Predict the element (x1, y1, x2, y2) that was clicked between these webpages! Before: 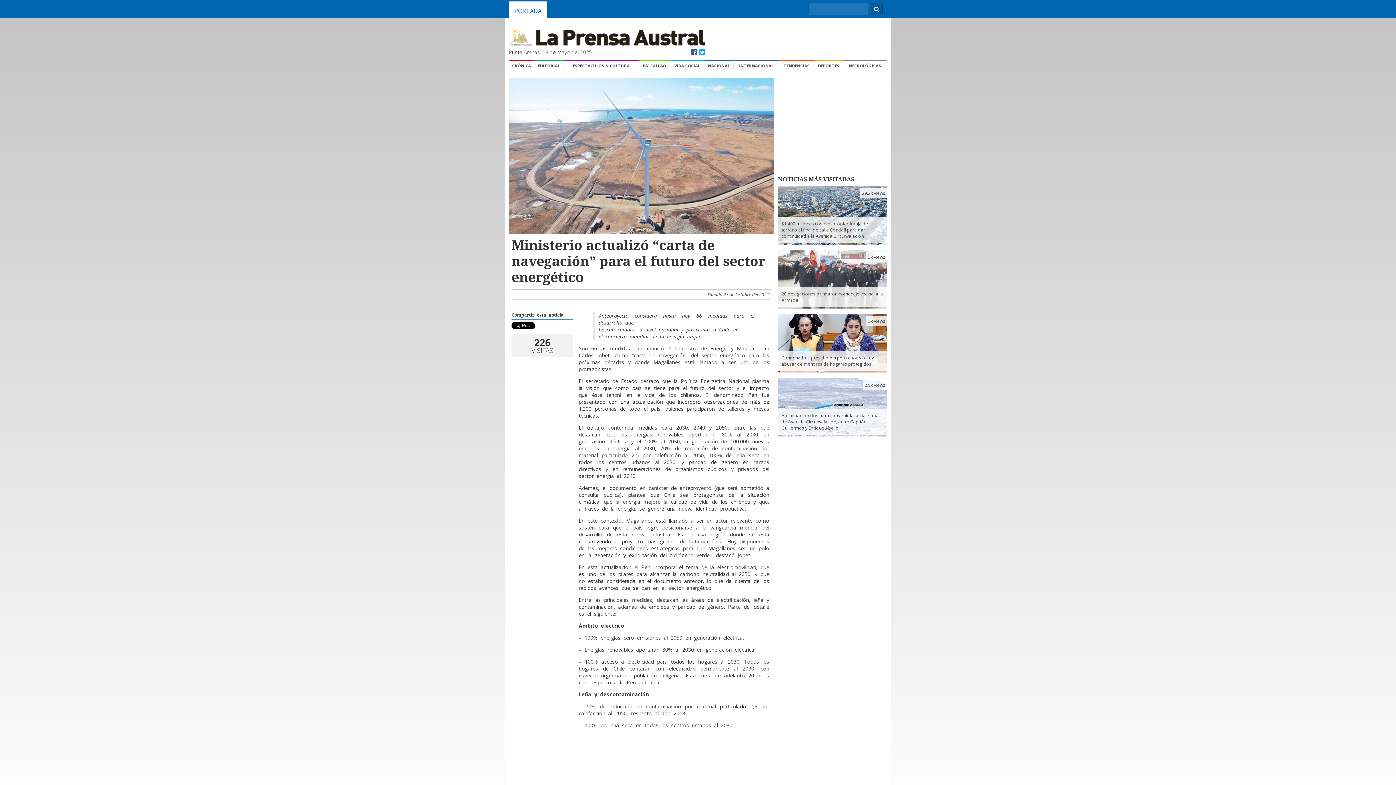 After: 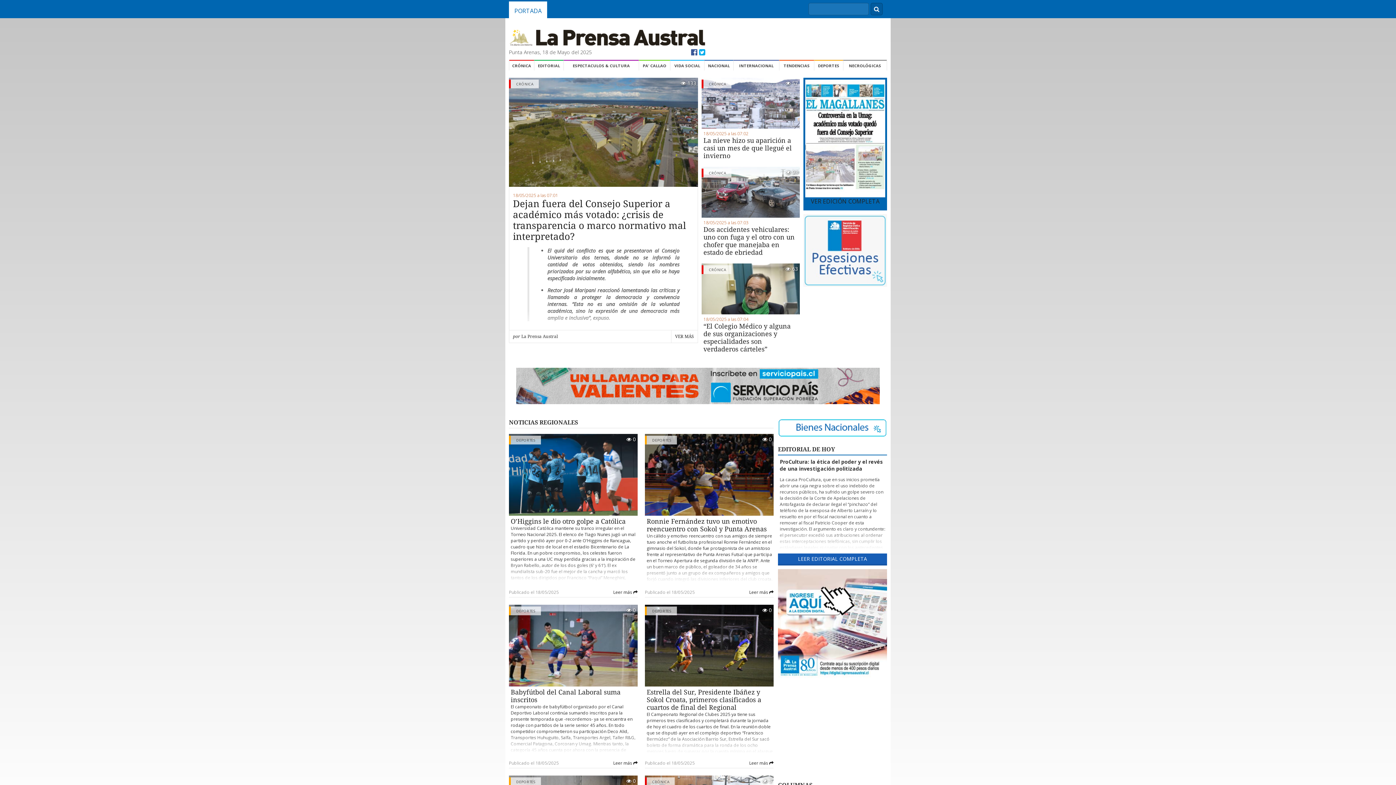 Action: bbox: (509, 1, 547, 20) label: PORTADA